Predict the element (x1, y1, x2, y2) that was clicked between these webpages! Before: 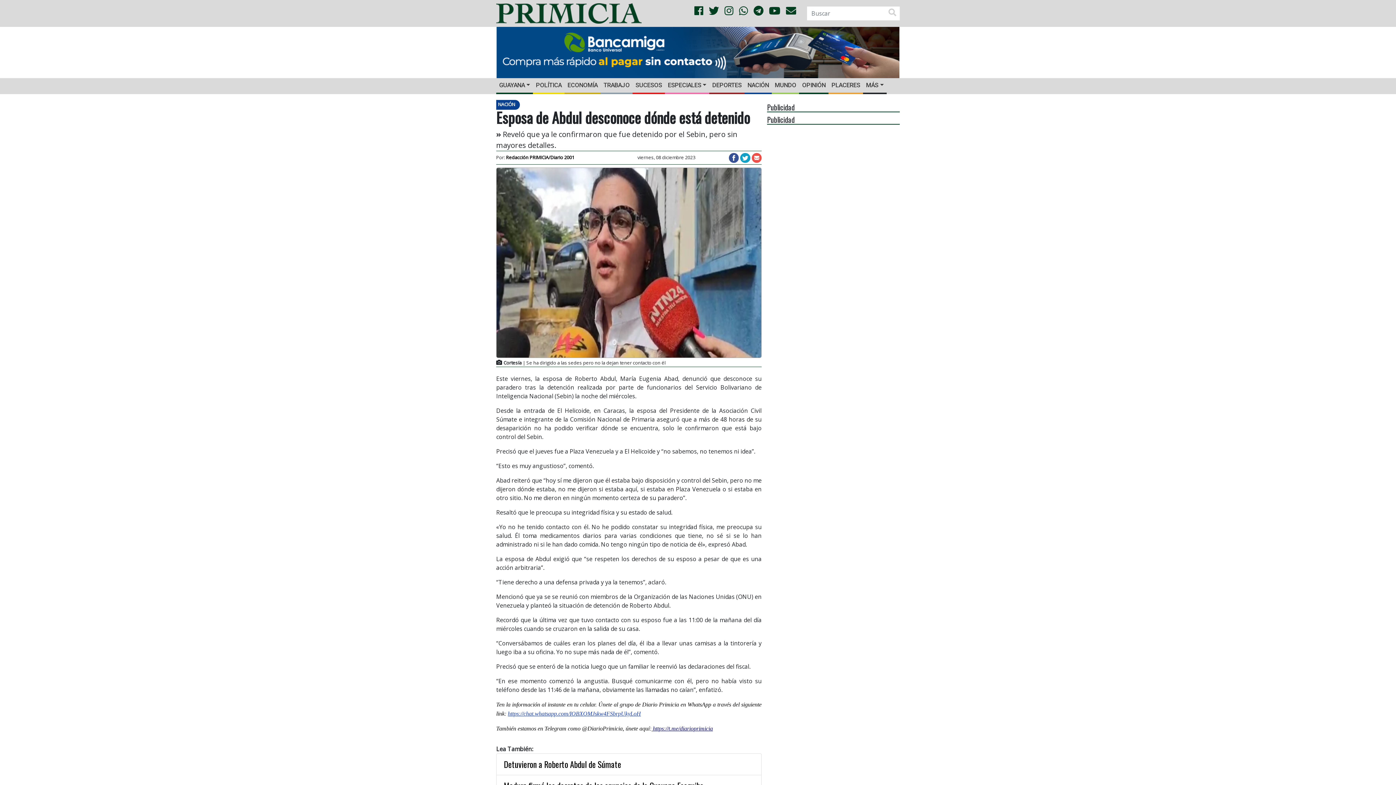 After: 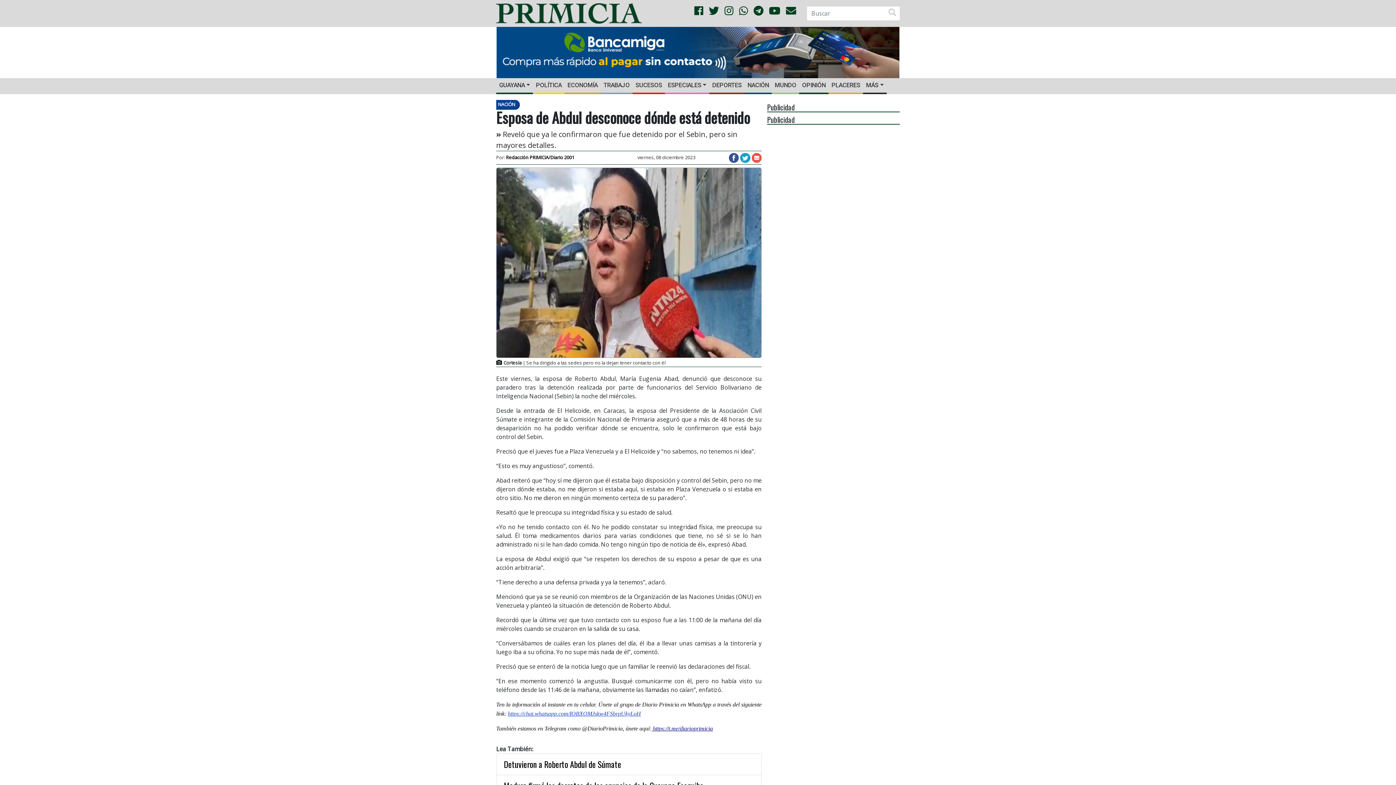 Action: bbox: (694, 3, 703, 17)